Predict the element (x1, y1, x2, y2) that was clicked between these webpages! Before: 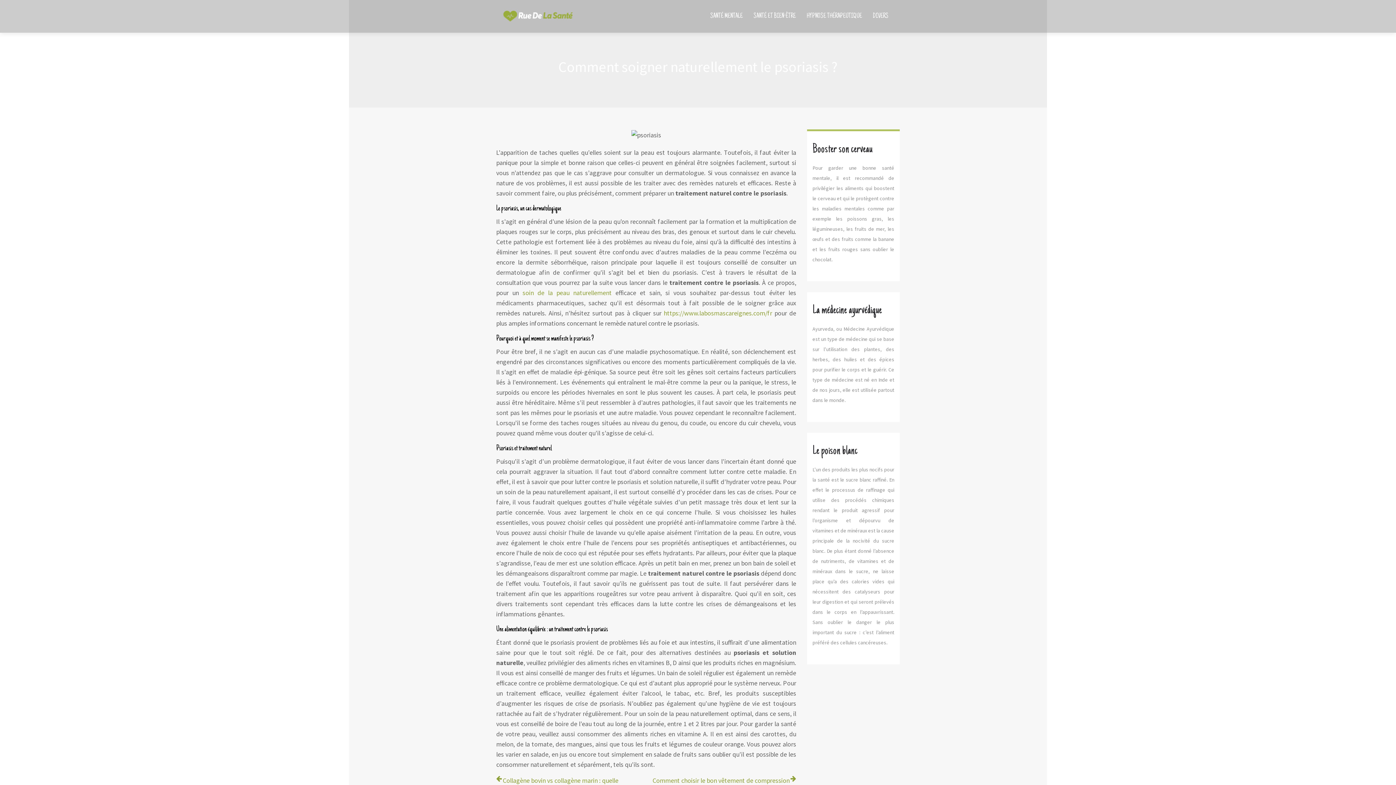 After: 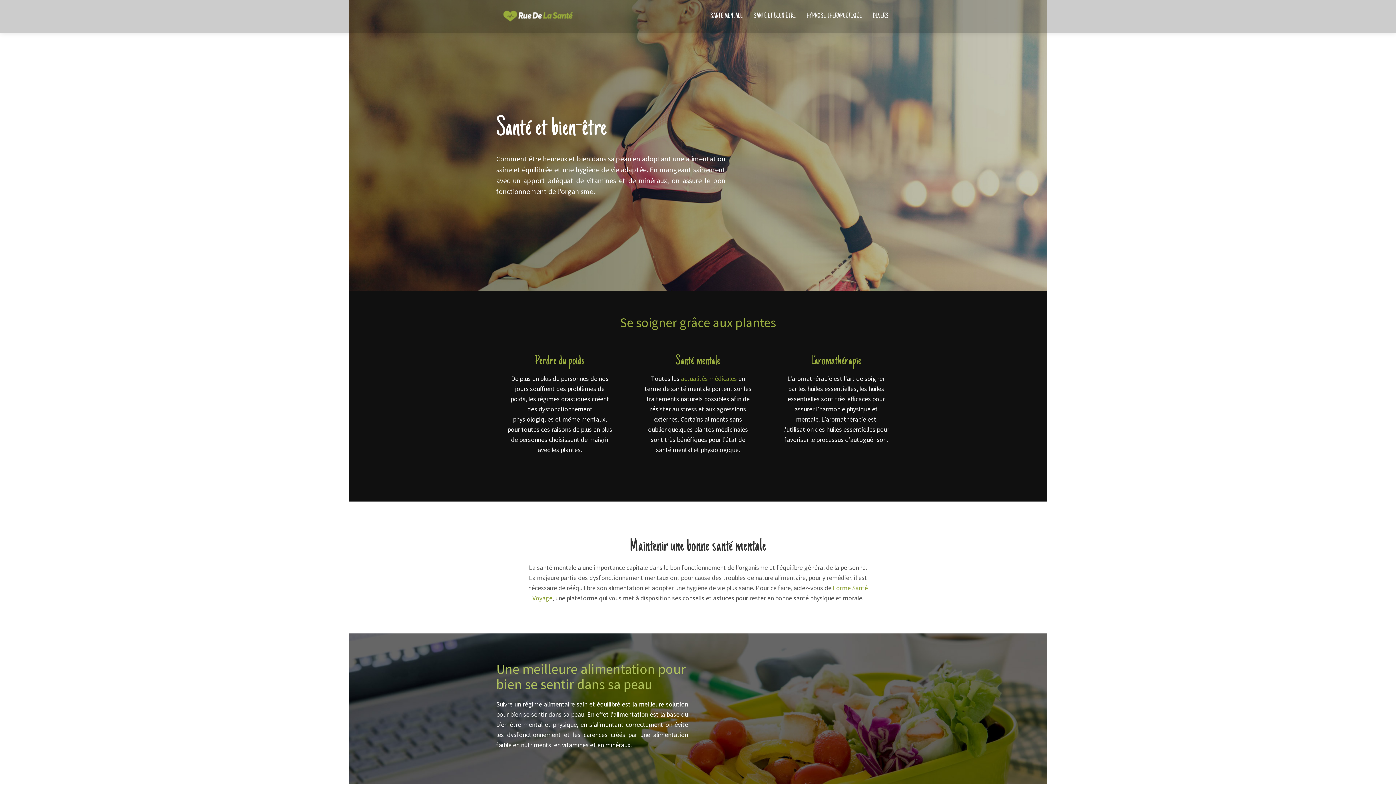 Action: bbox: (502, 5, 574, 27)